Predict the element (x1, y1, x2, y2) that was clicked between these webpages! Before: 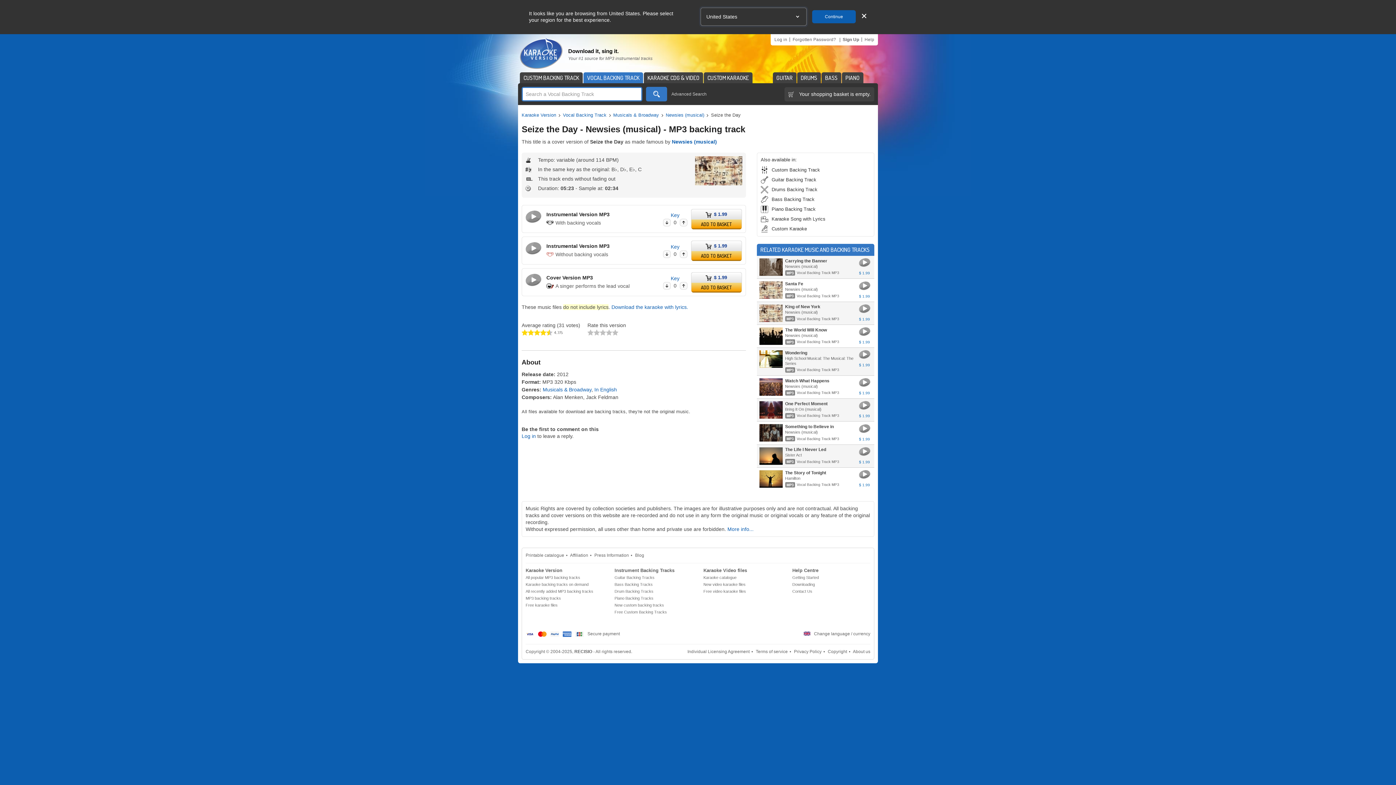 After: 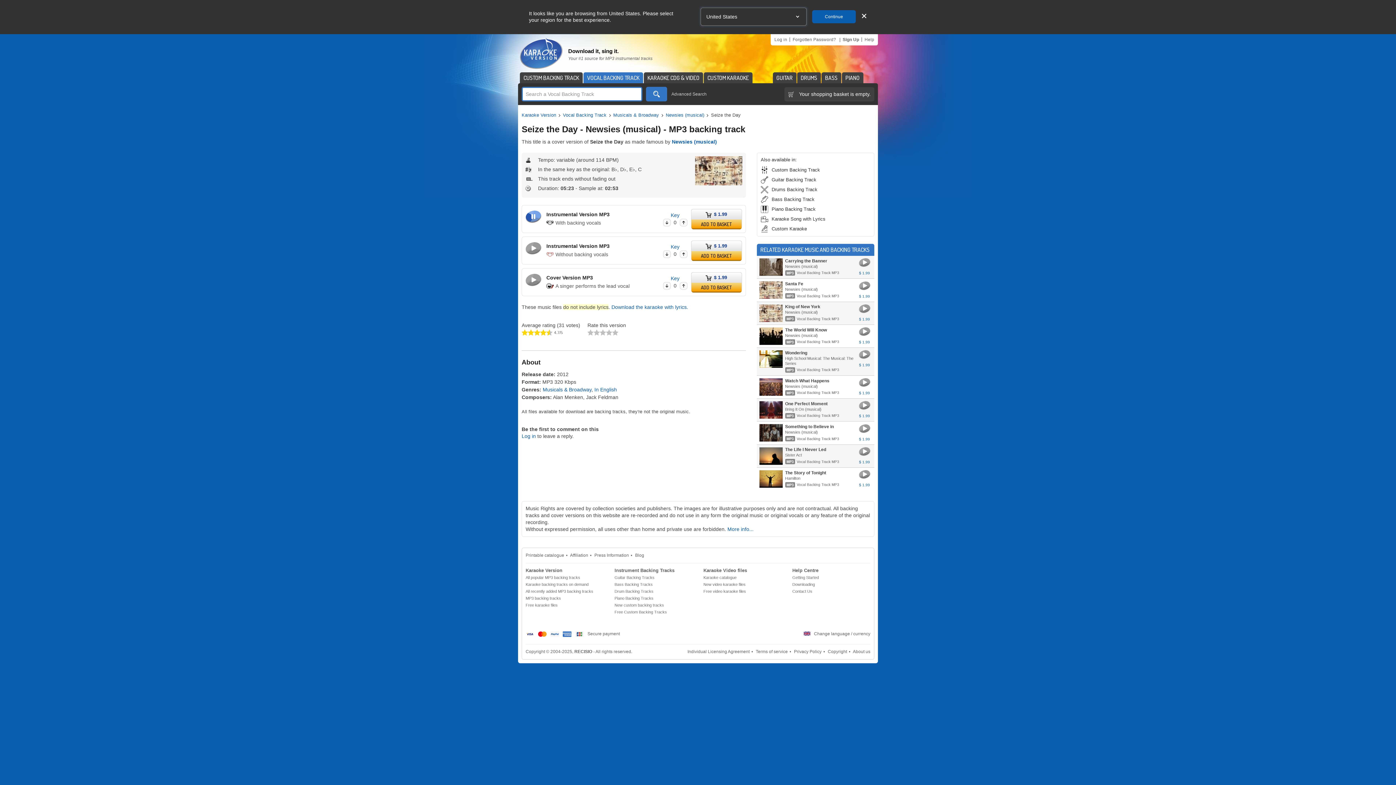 Action: bbox: (524, 209, 542, 223) label: Play preview